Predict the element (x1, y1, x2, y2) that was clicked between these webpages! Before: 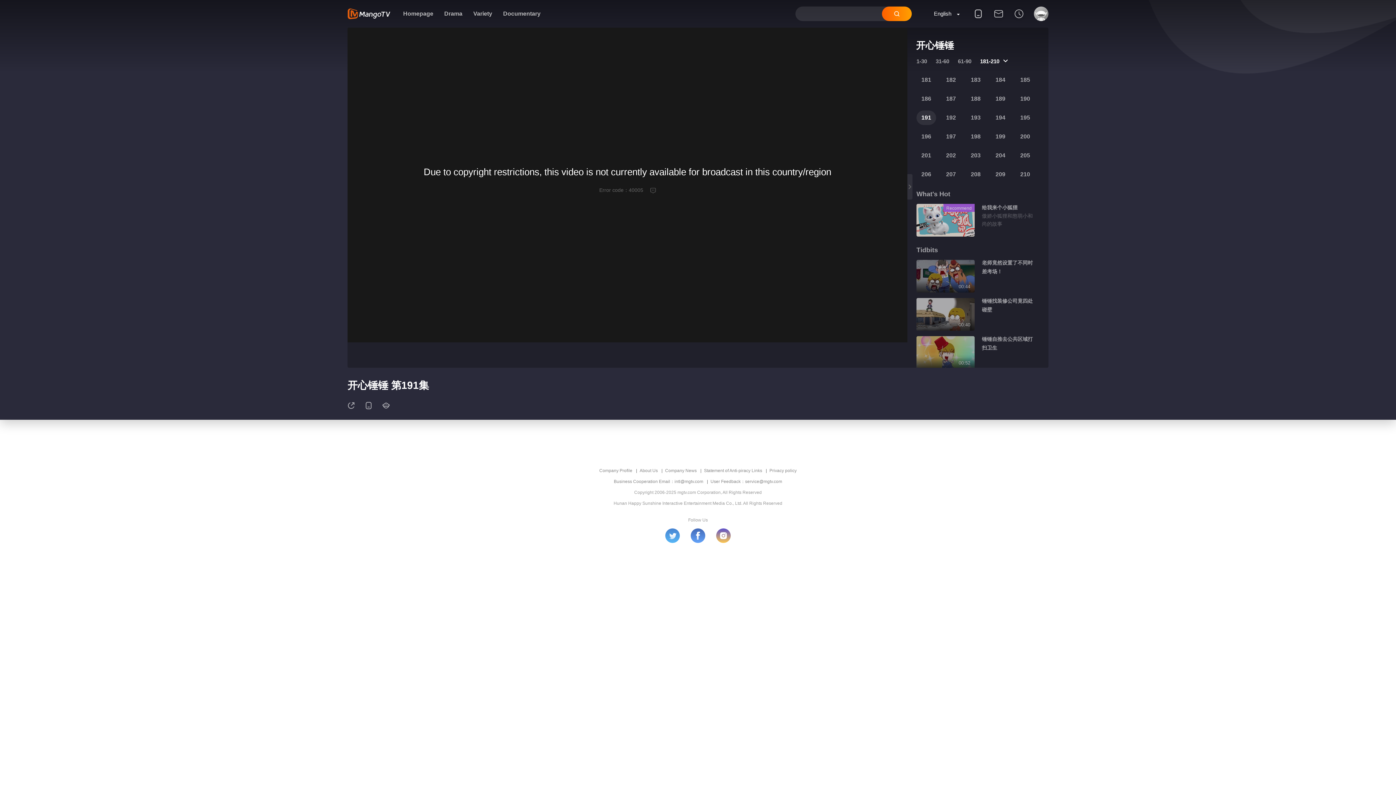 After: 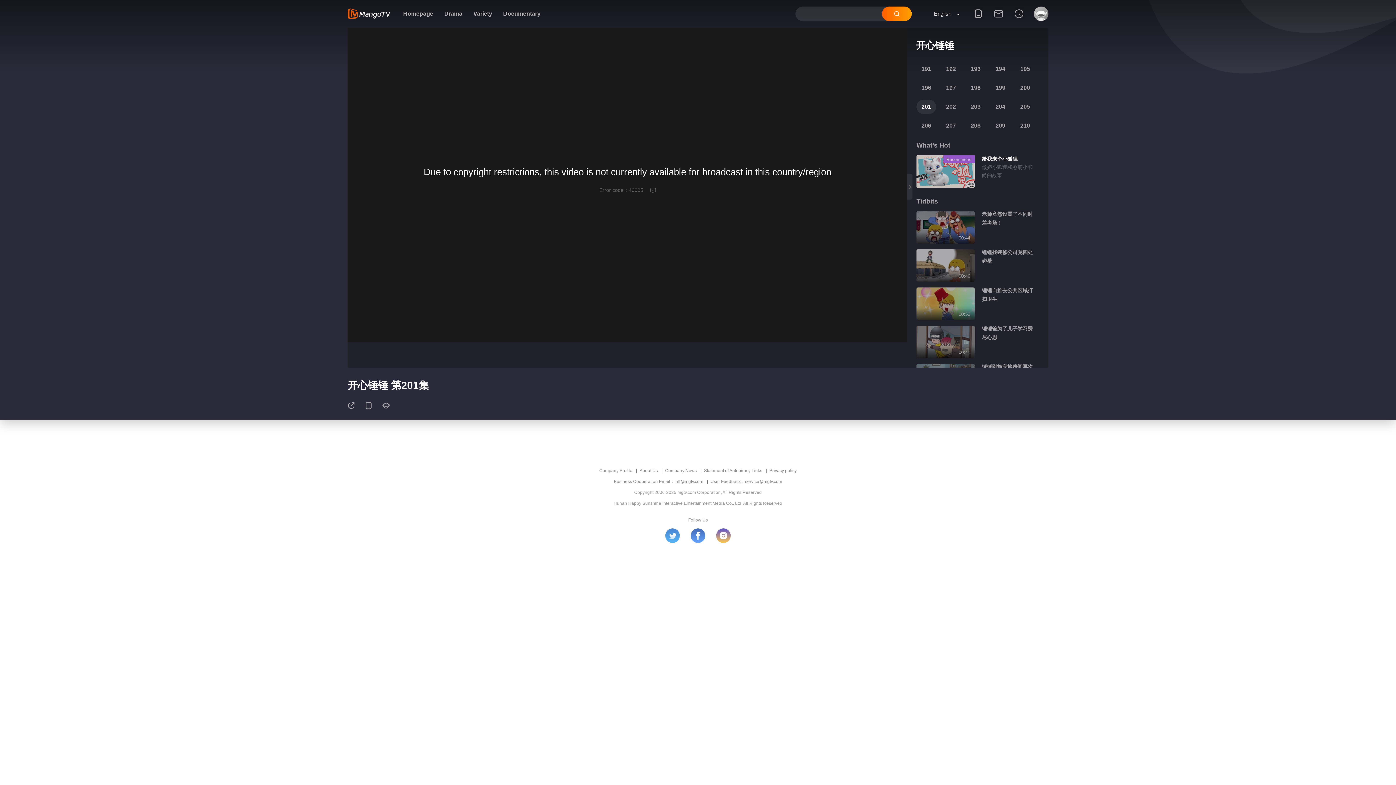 Action: label: 201 bbox: (916, 148, 936, 162)